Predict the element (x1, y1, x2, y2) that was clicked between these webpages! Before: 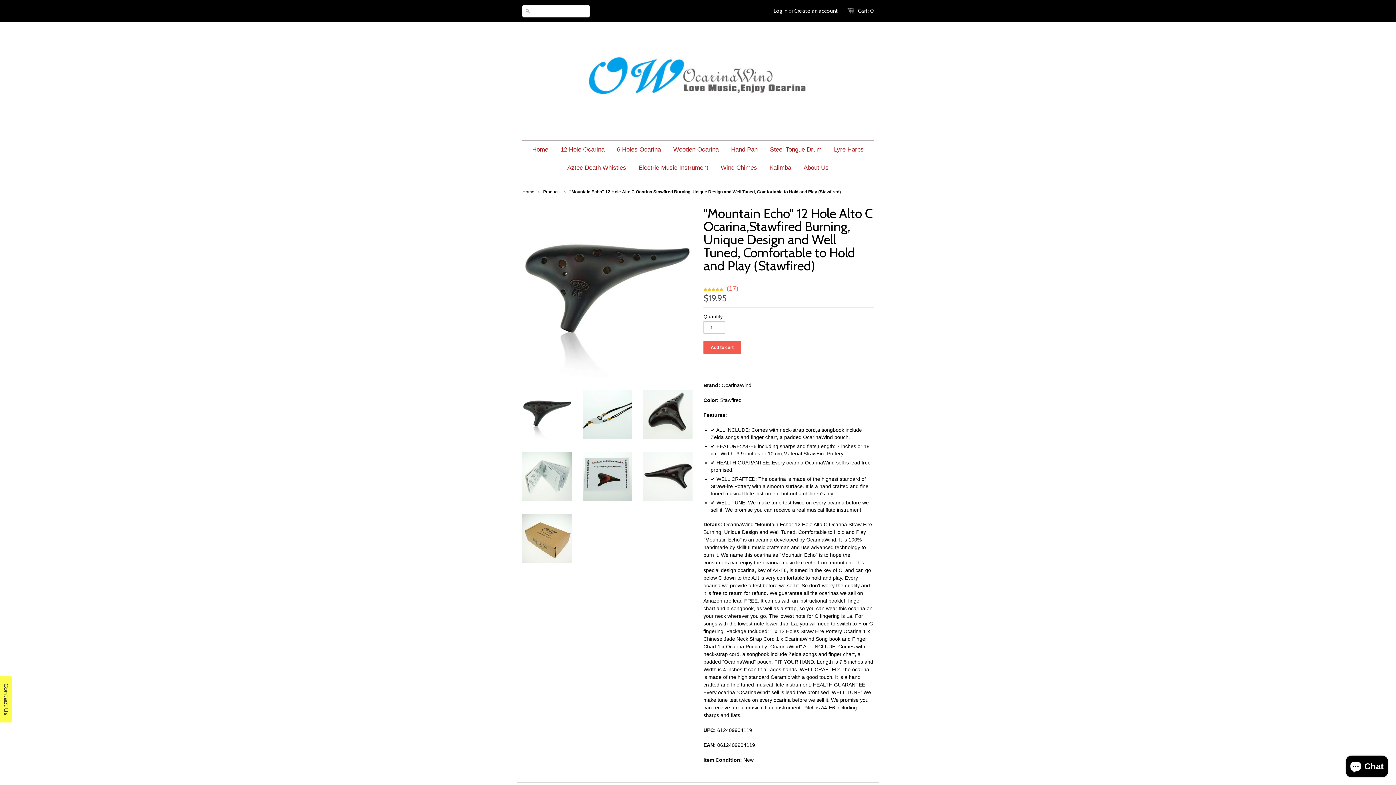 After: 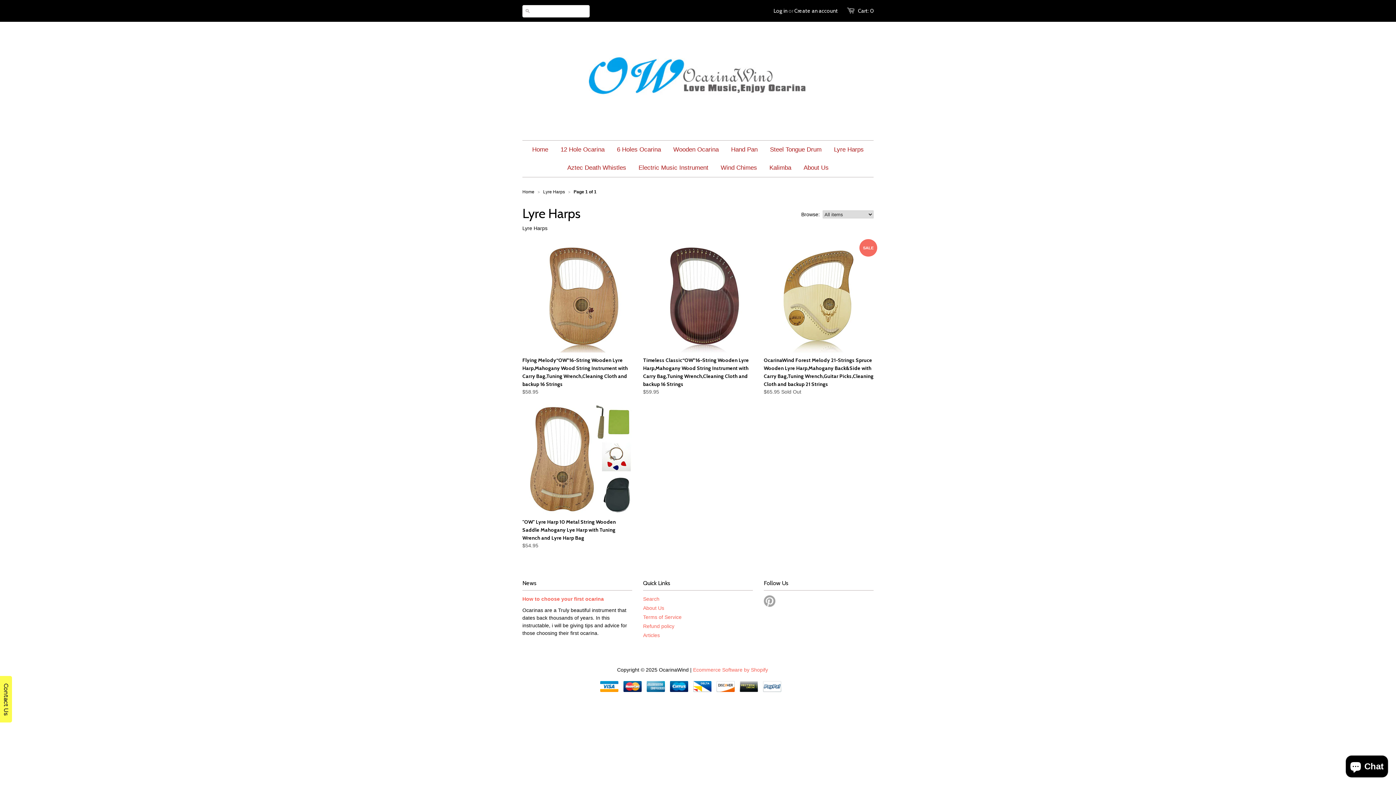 Action: label: Lyre Harps bbox: (828, 140, 869, 158)